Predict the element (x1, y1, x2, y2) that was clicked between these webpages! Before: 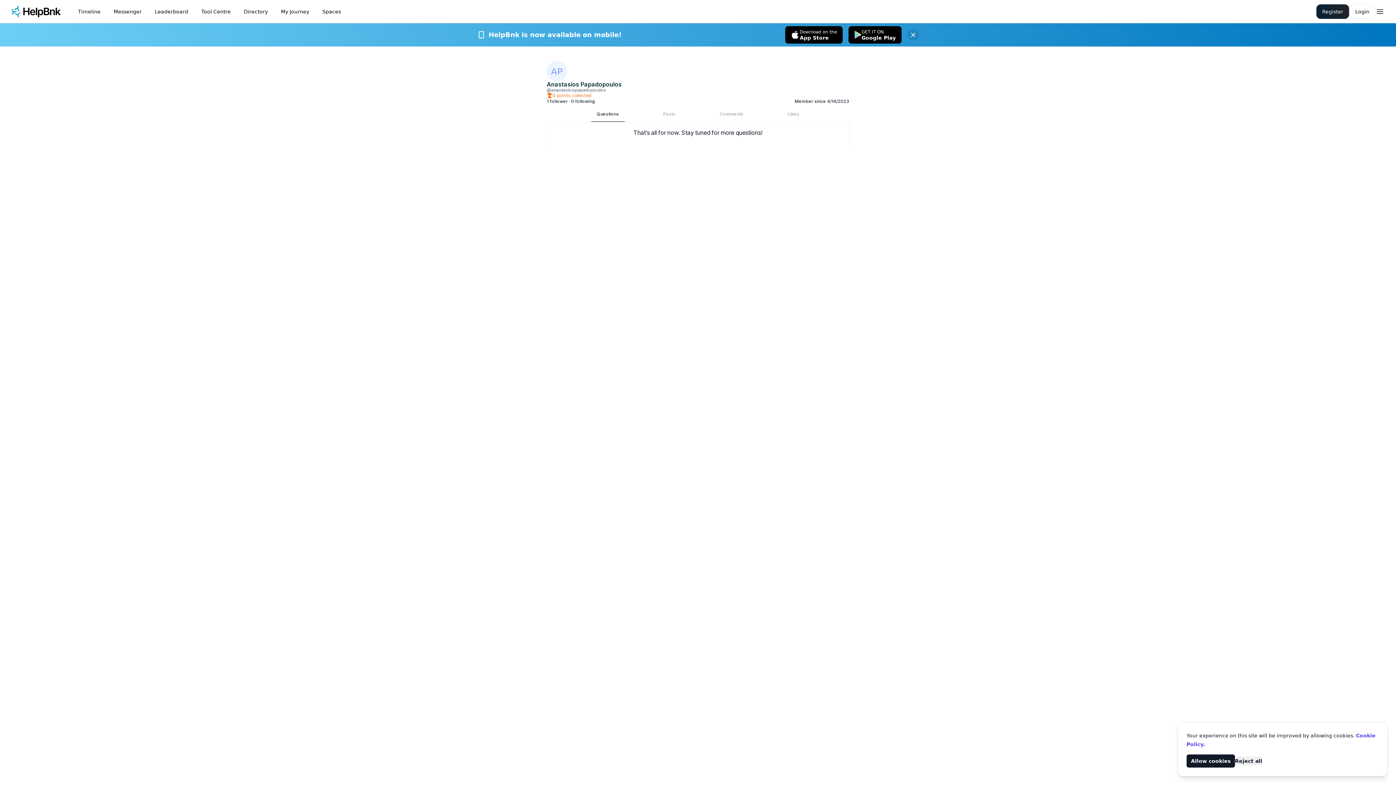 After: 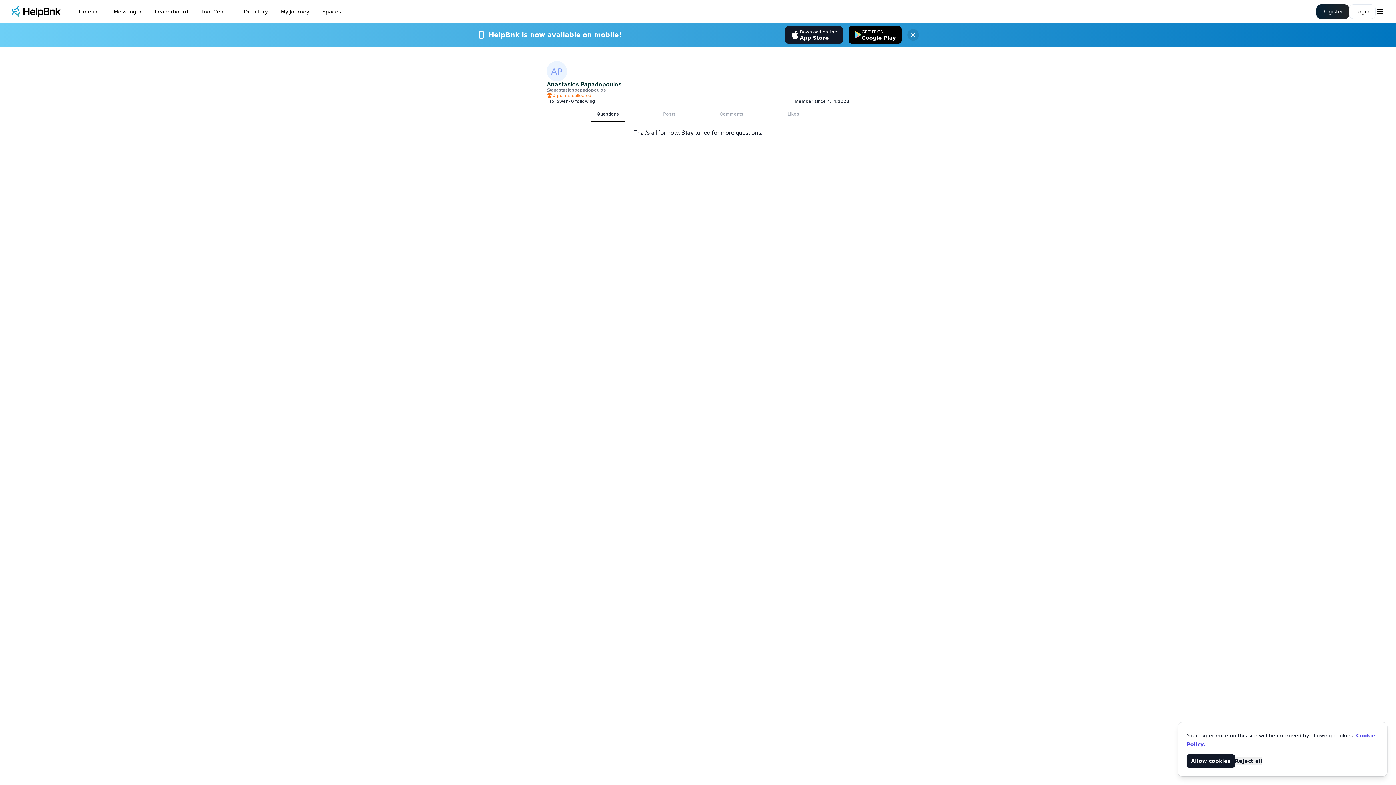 Action: label: Download on the
App Store bbox: (785, 26, 842, 43)